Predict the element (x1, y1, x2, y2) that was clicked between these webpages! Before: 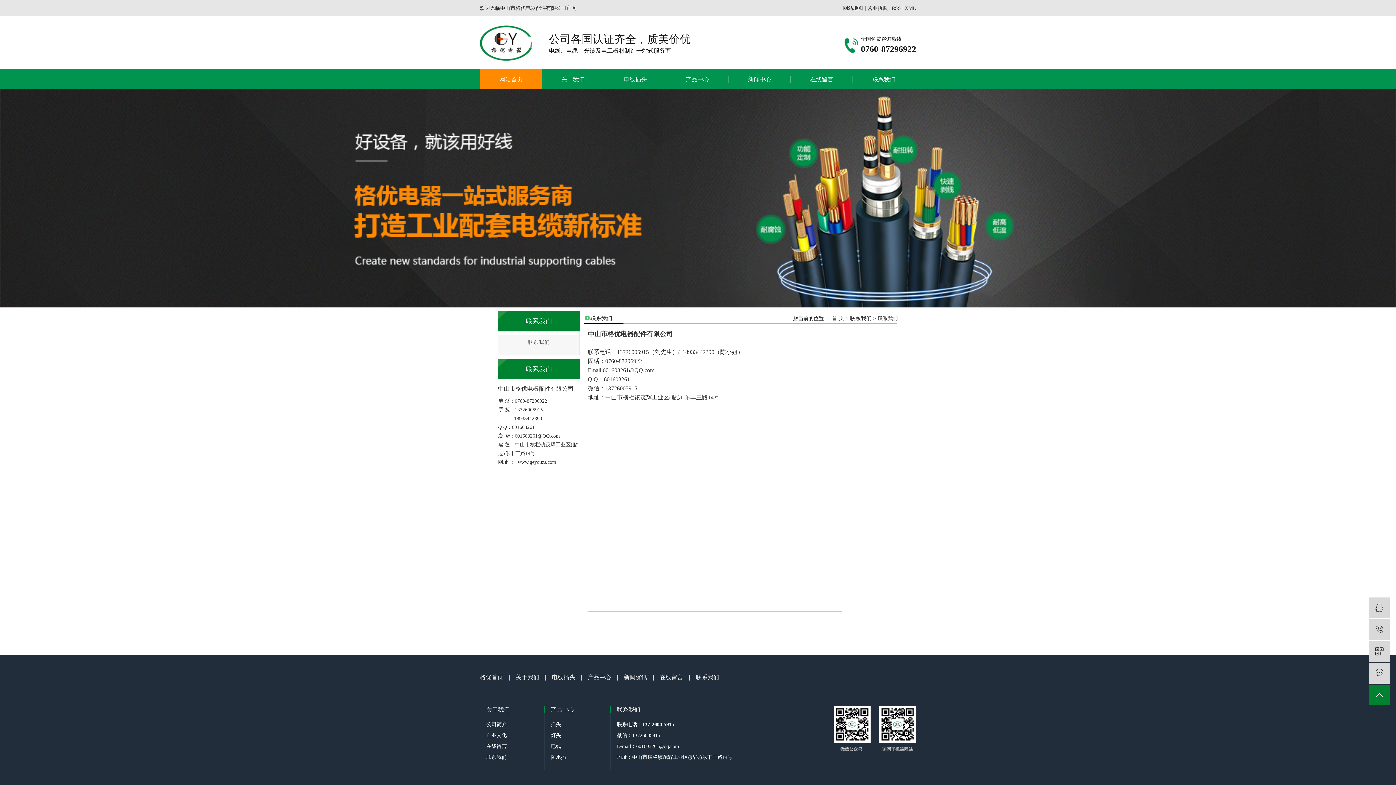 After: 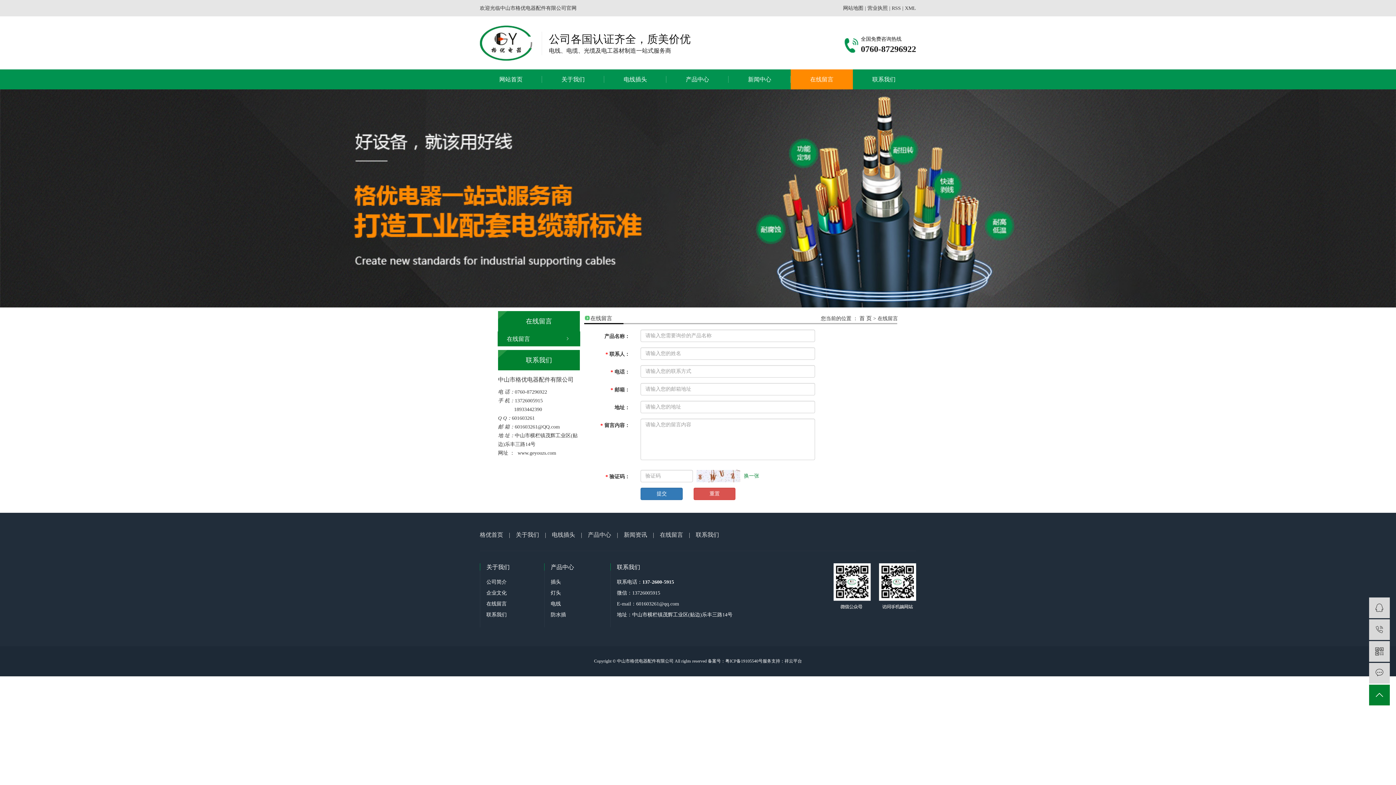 Action: bbox: (486, 744, 506, 749) label: 在线留言